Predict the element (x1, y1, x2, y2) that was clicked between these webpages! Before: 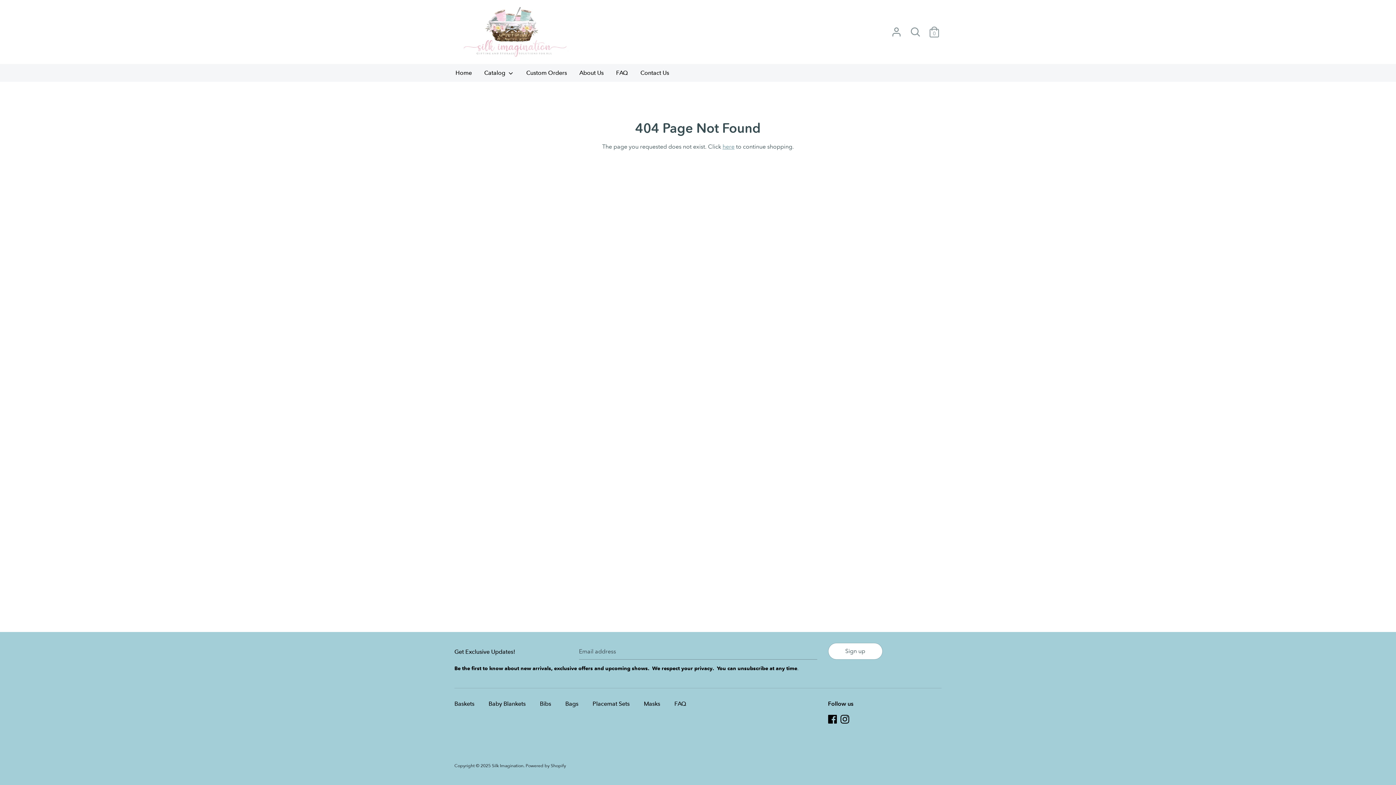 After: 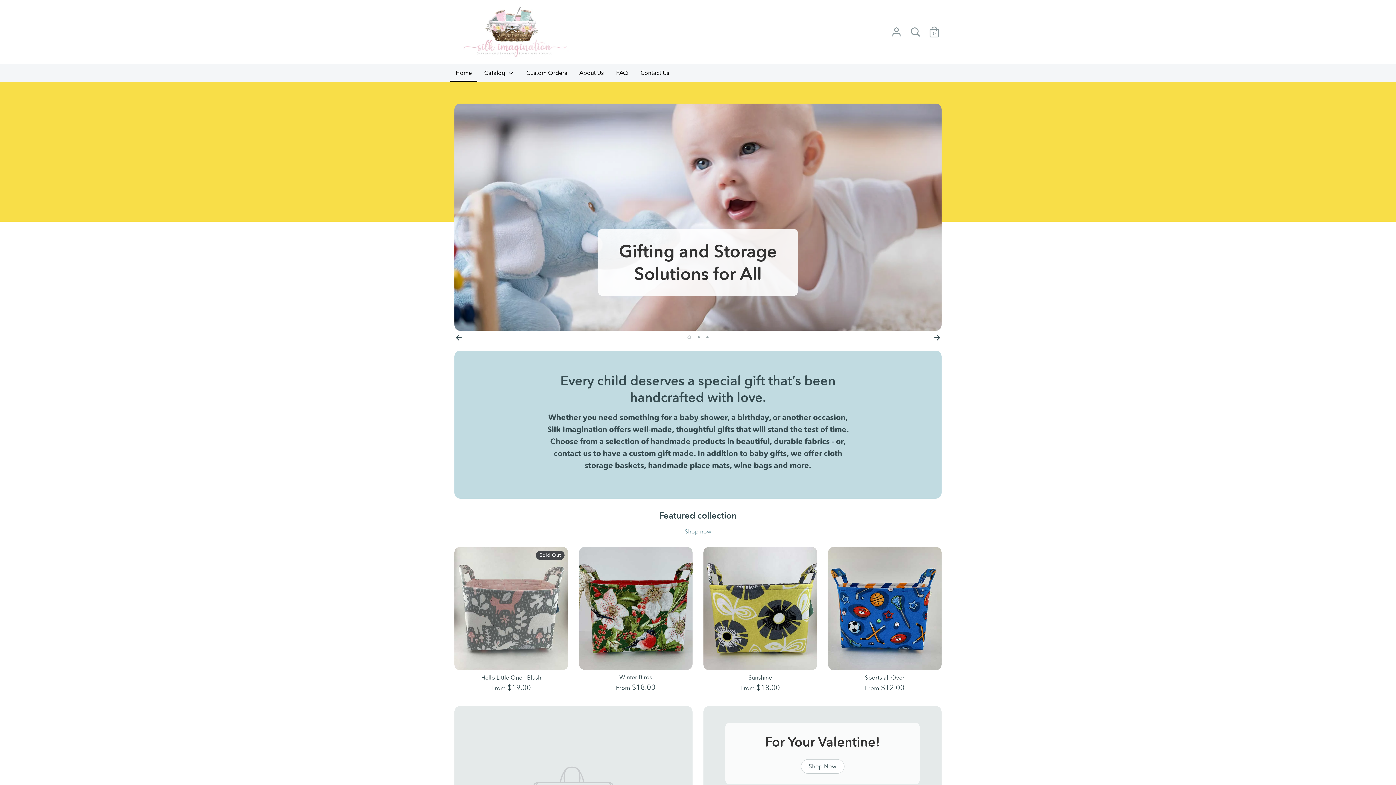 Action: label: Silk Imagination bbox: (492, 763, 523, 768)